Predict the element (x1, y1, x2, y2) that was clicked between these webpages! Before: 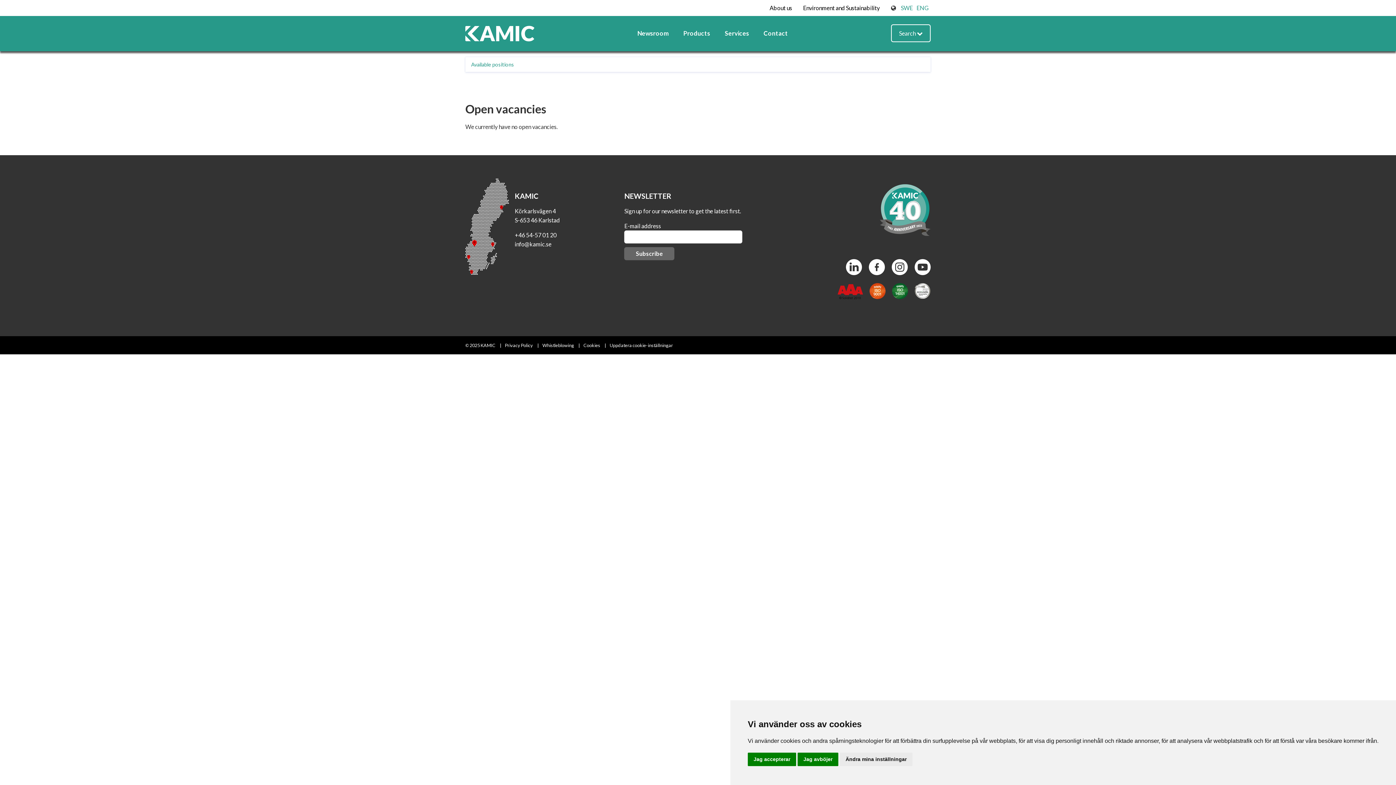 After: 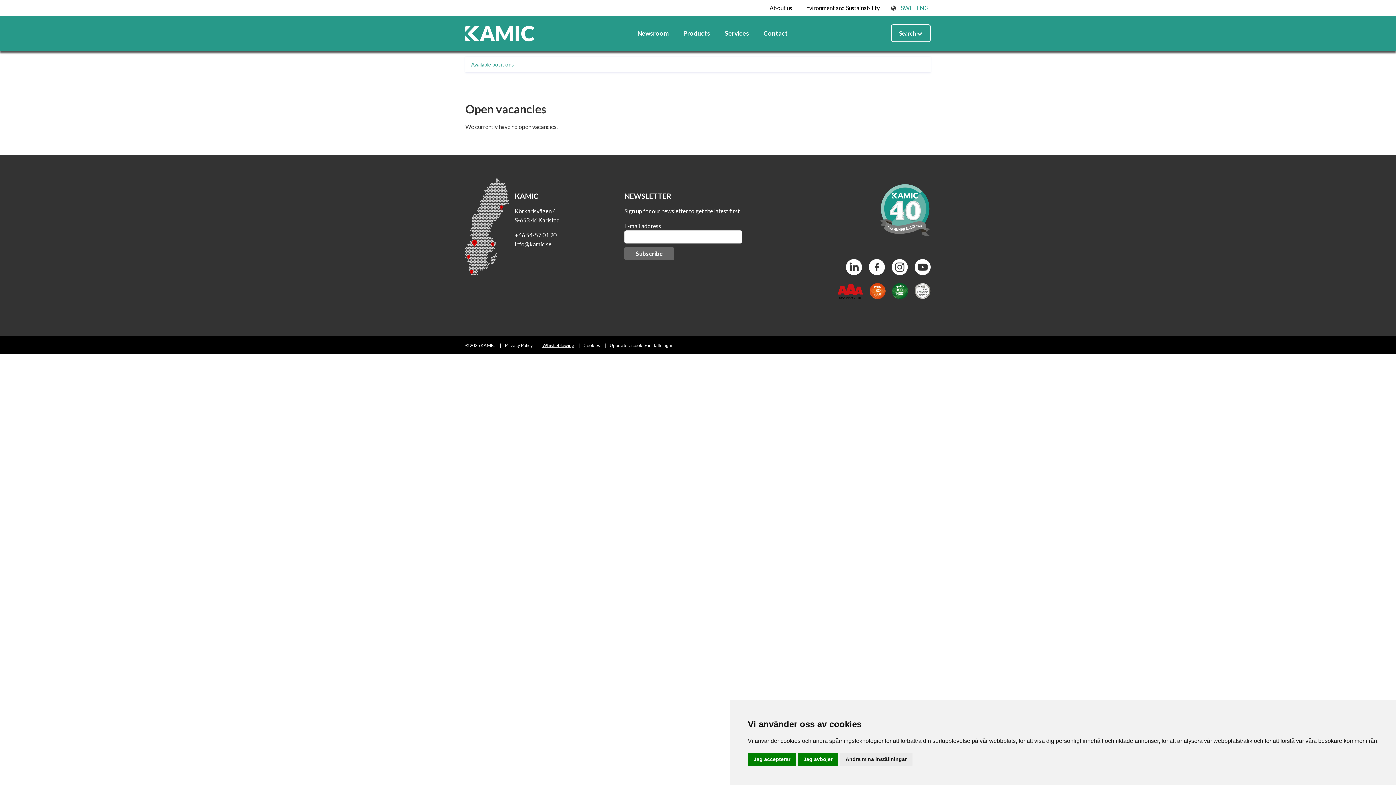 Action: label: Whistleblowing bbox: (542, 342, 574, 348)